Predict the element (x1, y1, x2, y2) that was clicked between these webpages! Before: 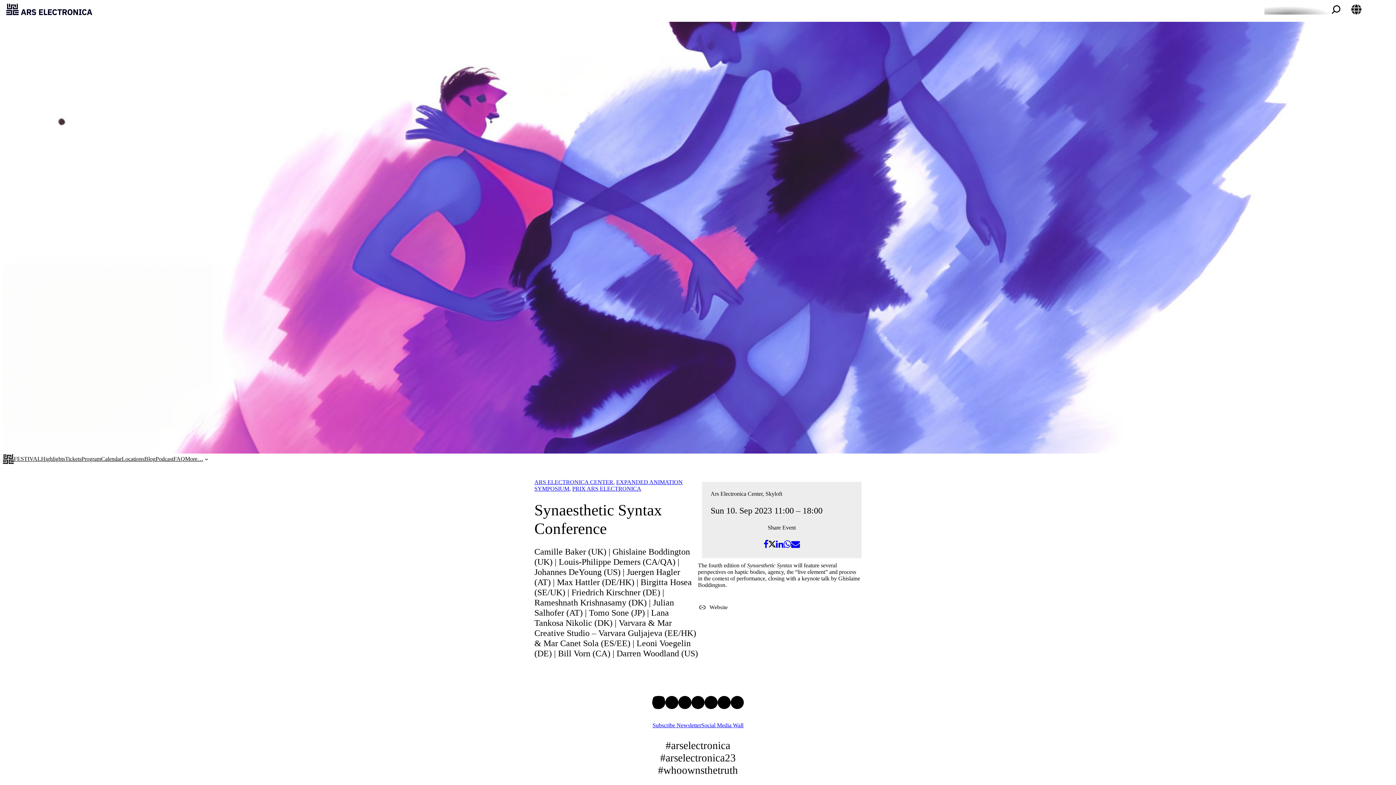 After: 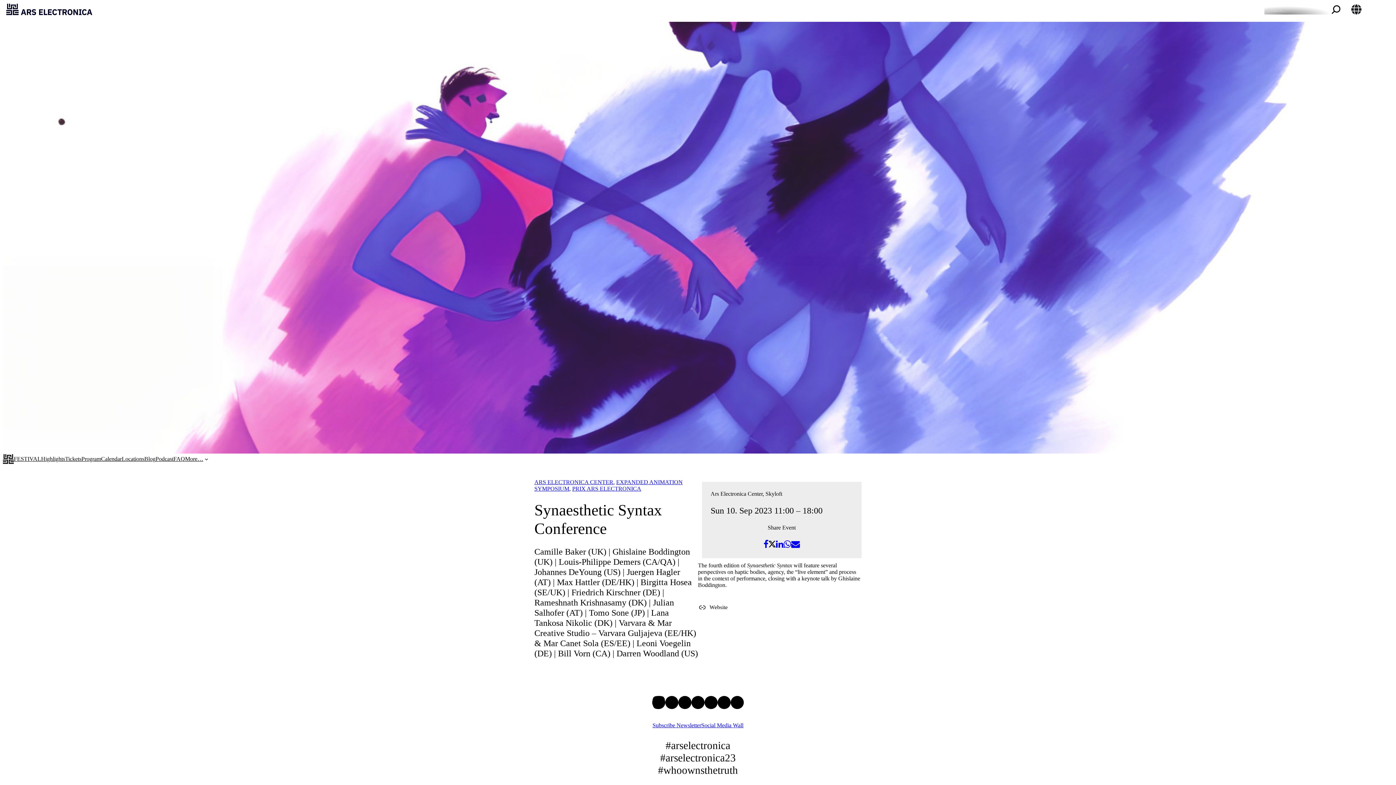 Action: label: Search bbox: (1332, 4, 1339, 14)